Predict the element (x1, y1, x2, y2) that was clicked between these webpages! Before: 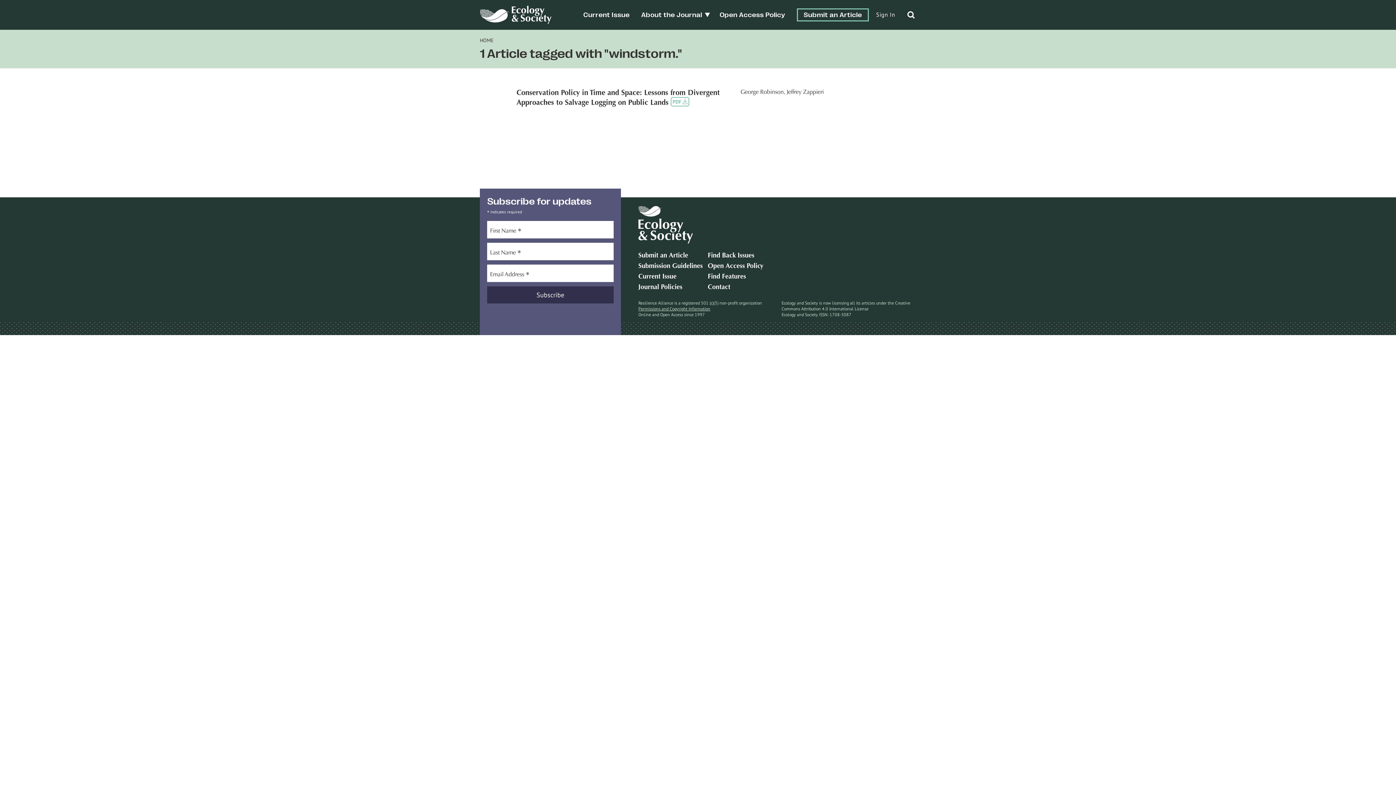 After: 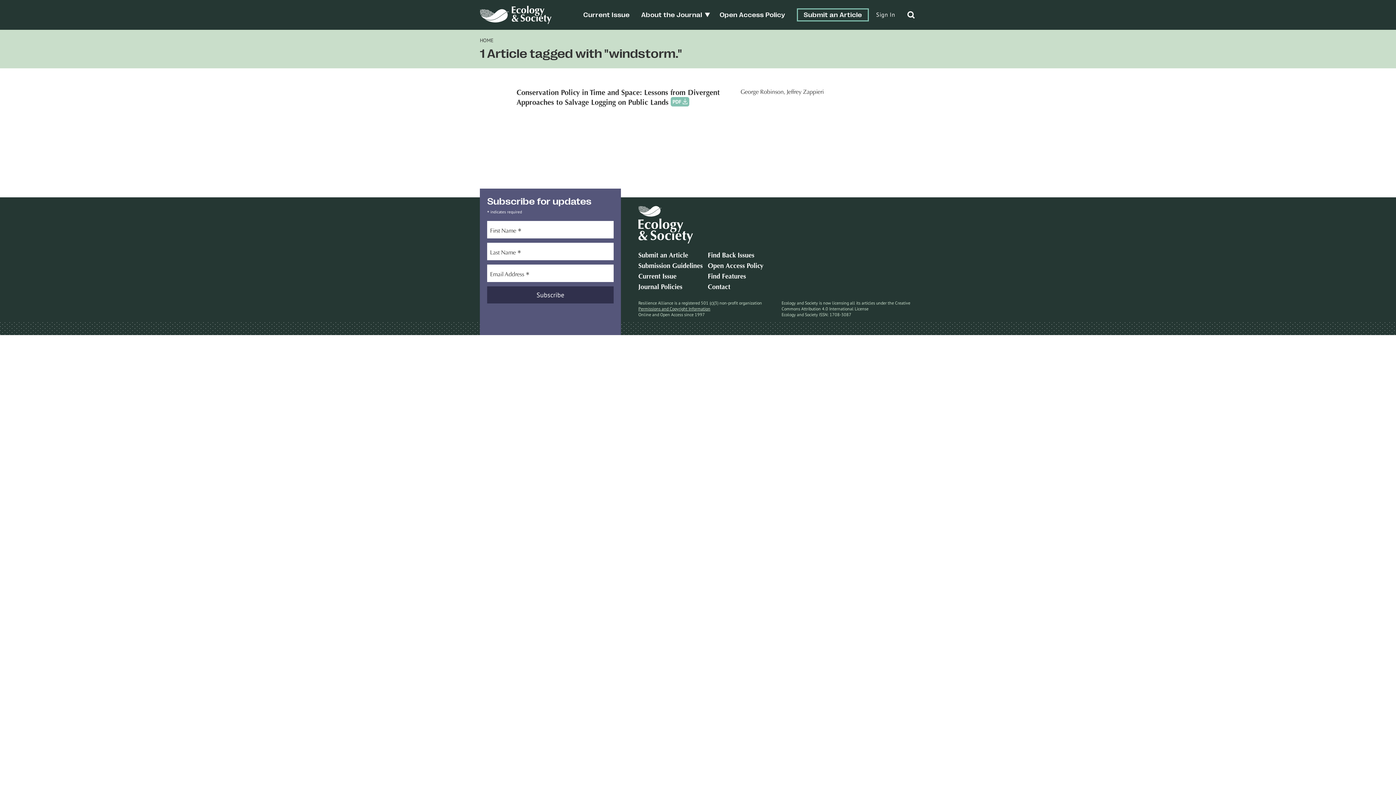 Action: bbox: (670, 97, 689, 106) label: PDF 